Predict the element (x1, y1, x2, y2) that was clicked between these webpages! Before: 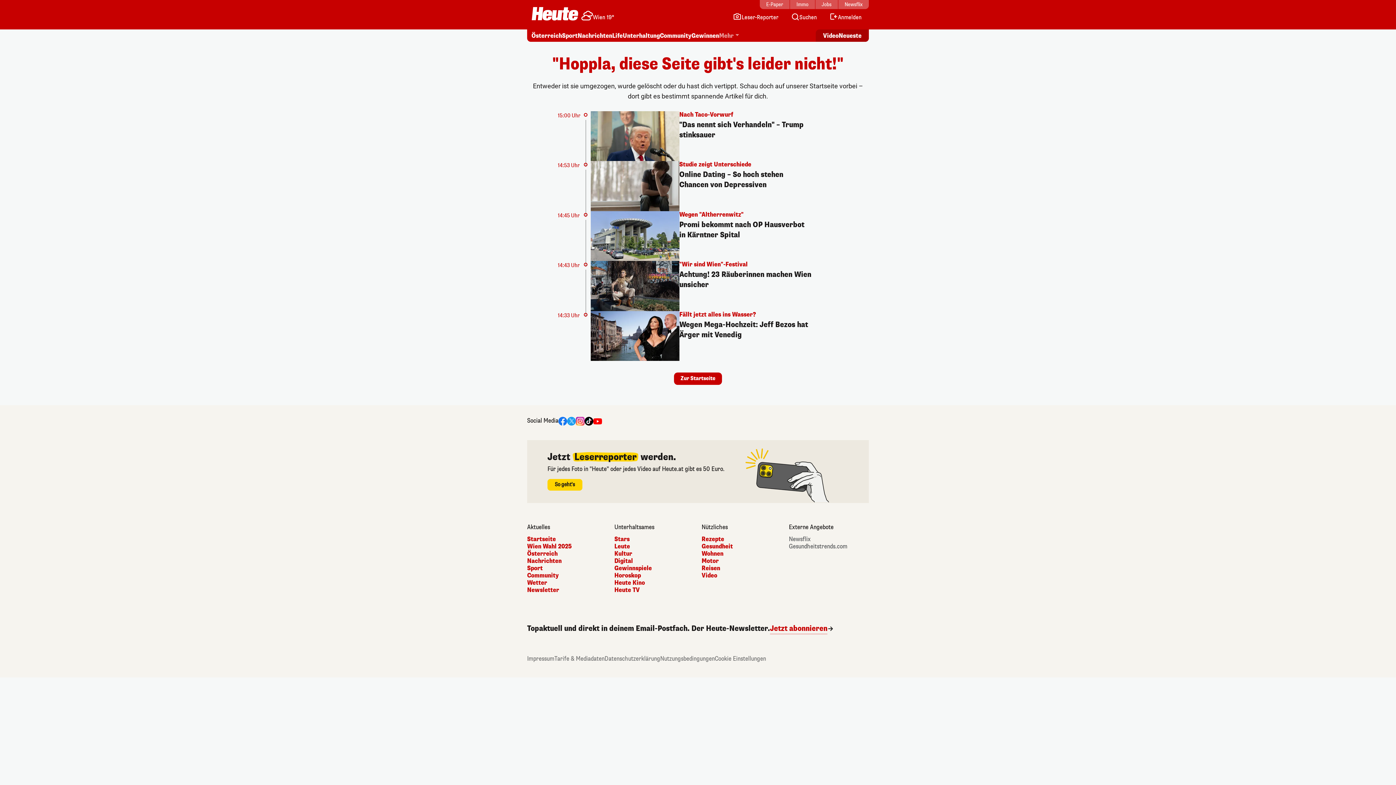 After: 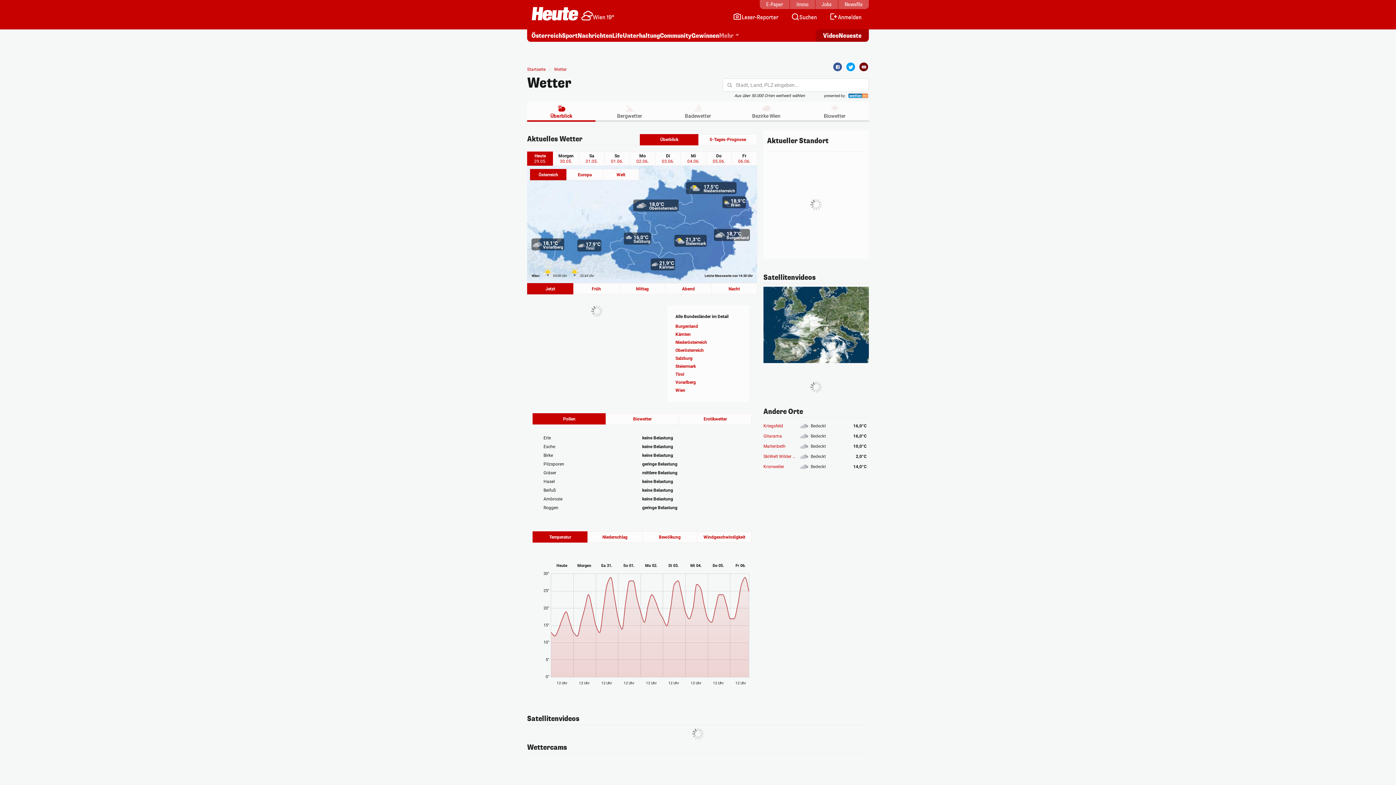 Action: label: Wetter bbox: (527, 579, 607, 586)